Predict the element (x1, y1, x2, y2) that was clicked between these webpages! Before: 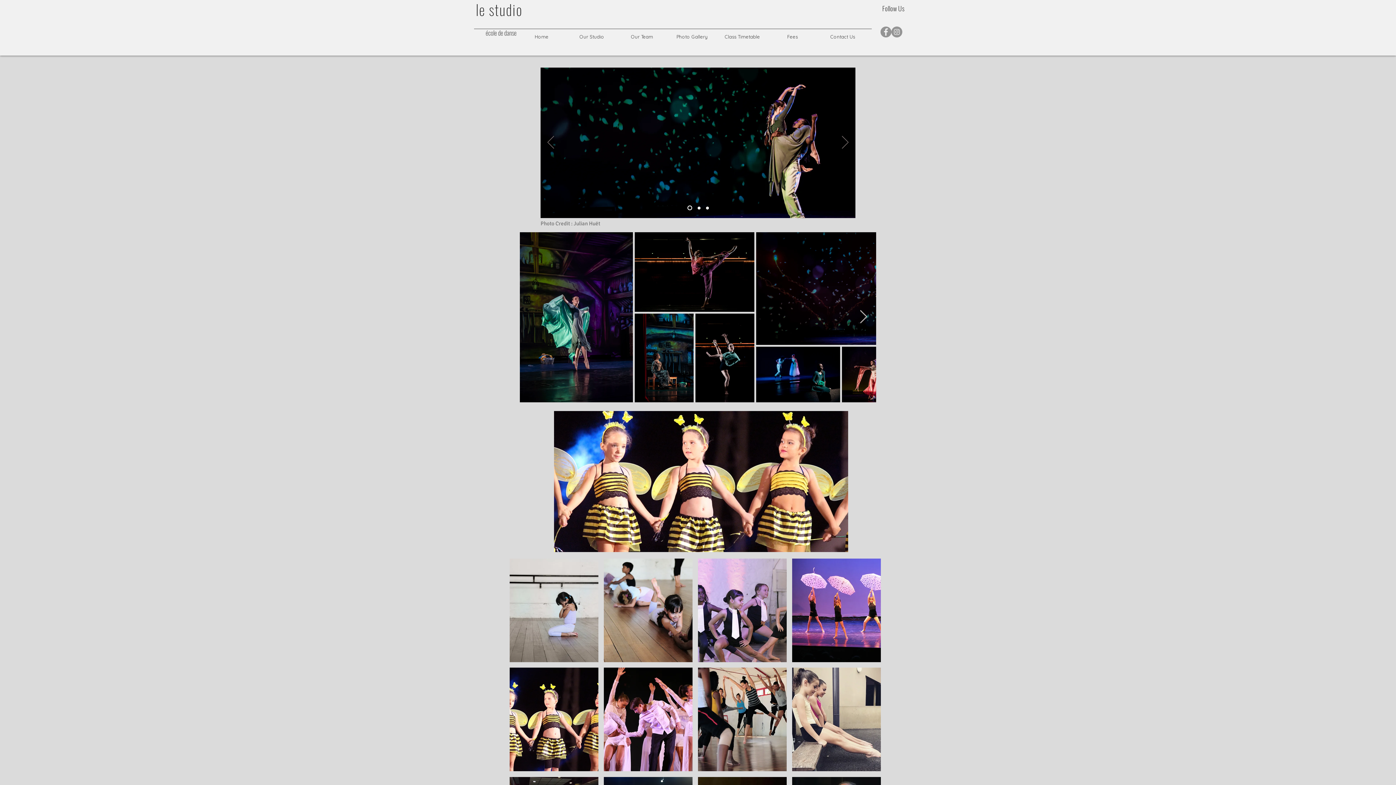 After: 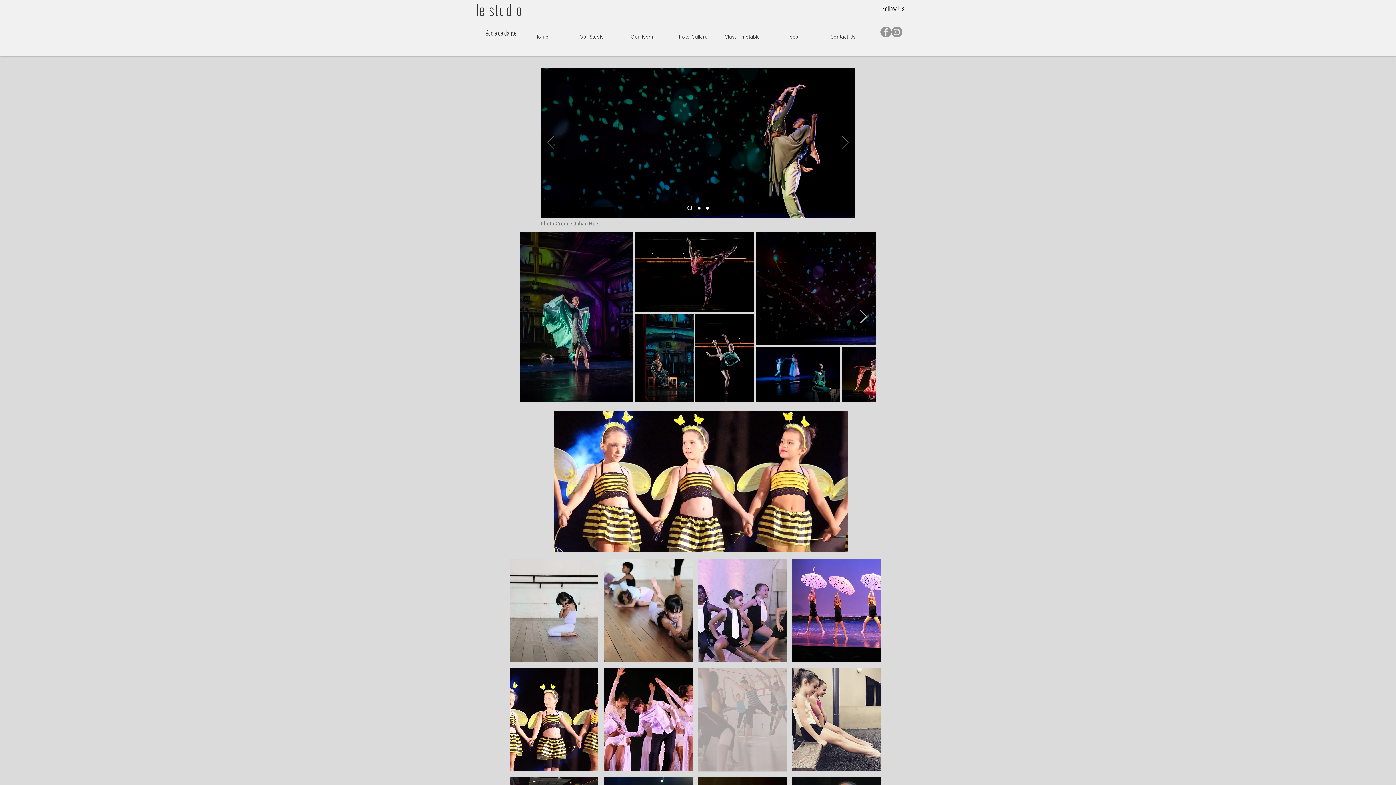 Action: bbox: (698, 668, 786, 771)